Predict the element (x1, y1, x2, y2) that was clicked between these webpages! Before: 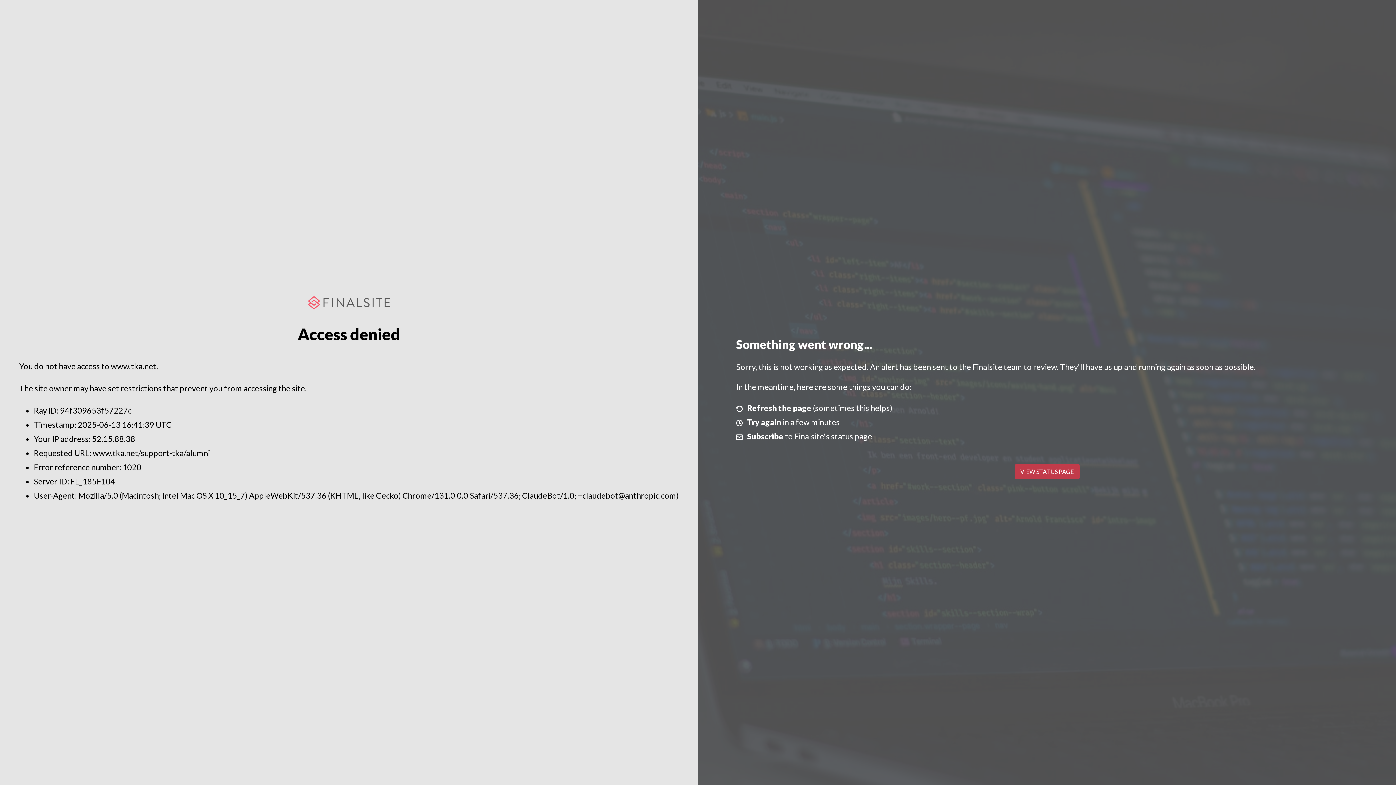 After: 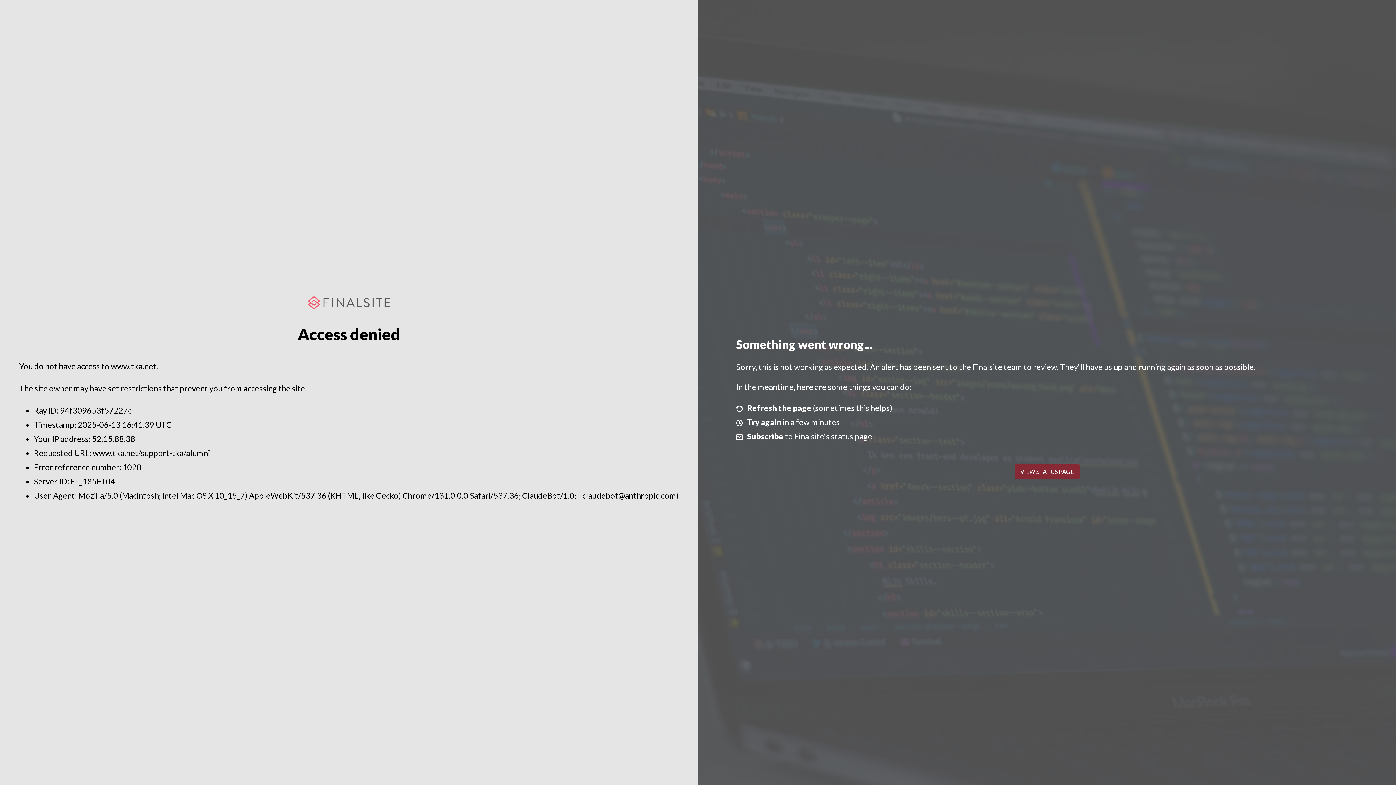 Action: bbox: (1014, 464, 1079, 479) label: VIEW STATUS PAGE